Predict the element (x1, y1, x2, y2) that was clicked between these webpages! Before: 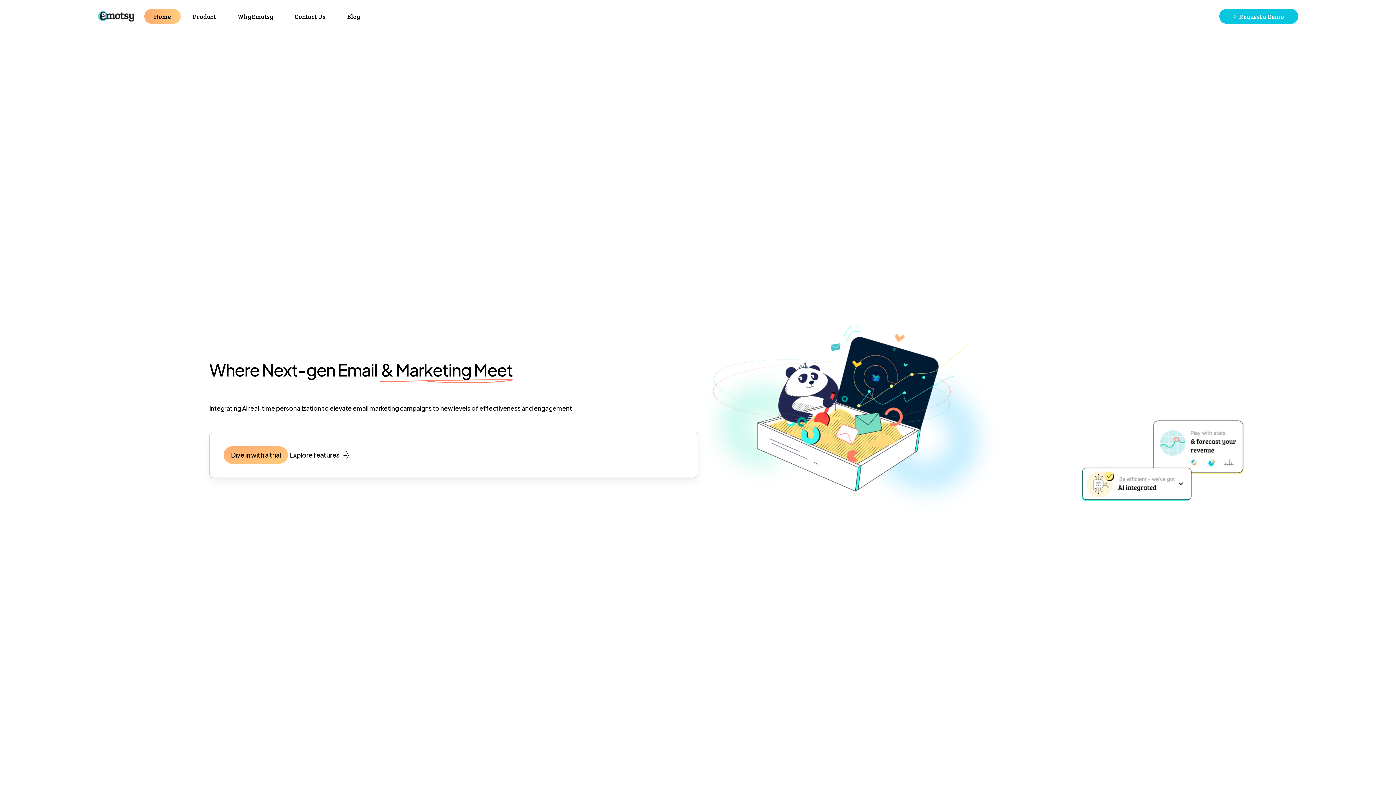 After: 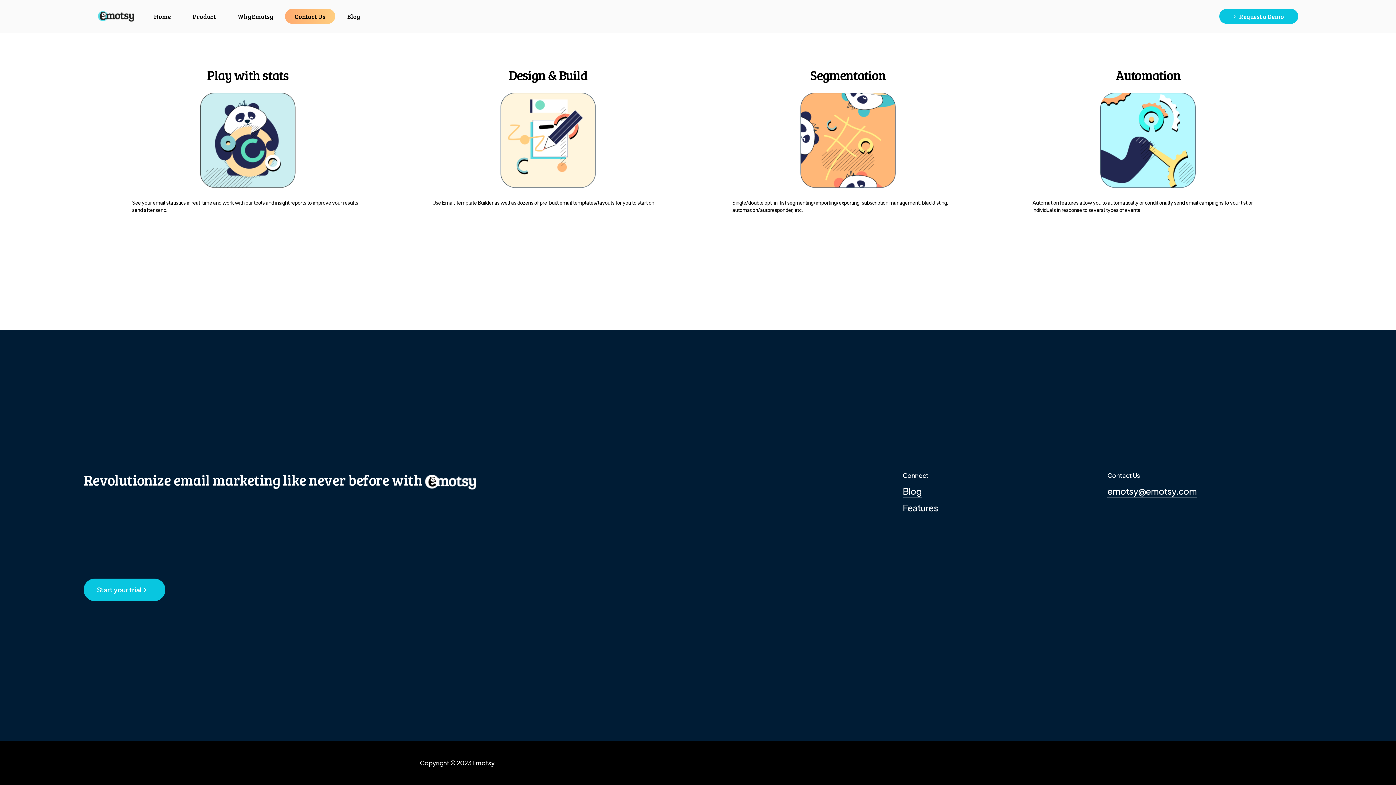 Action: bbox: (289, 13, 331, 19) label: Contact Us